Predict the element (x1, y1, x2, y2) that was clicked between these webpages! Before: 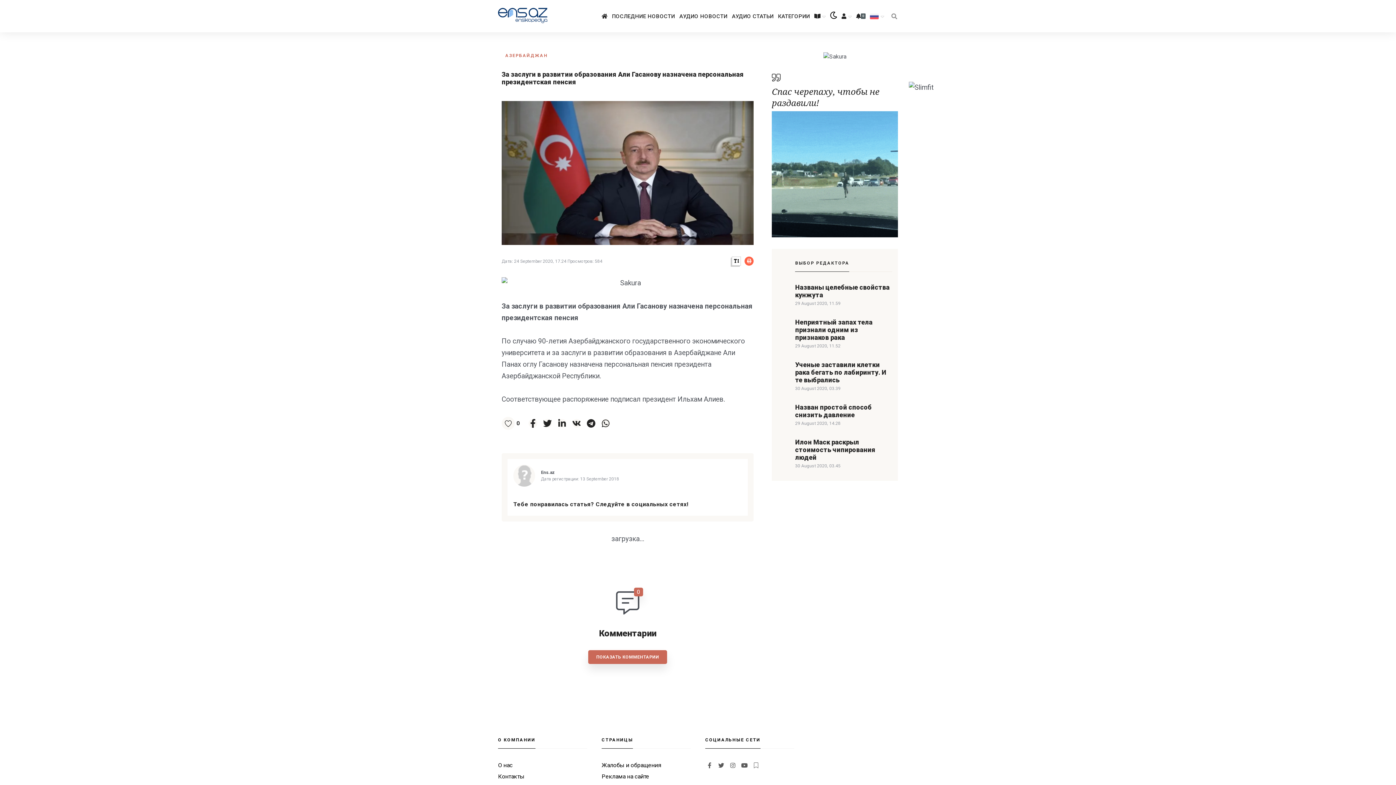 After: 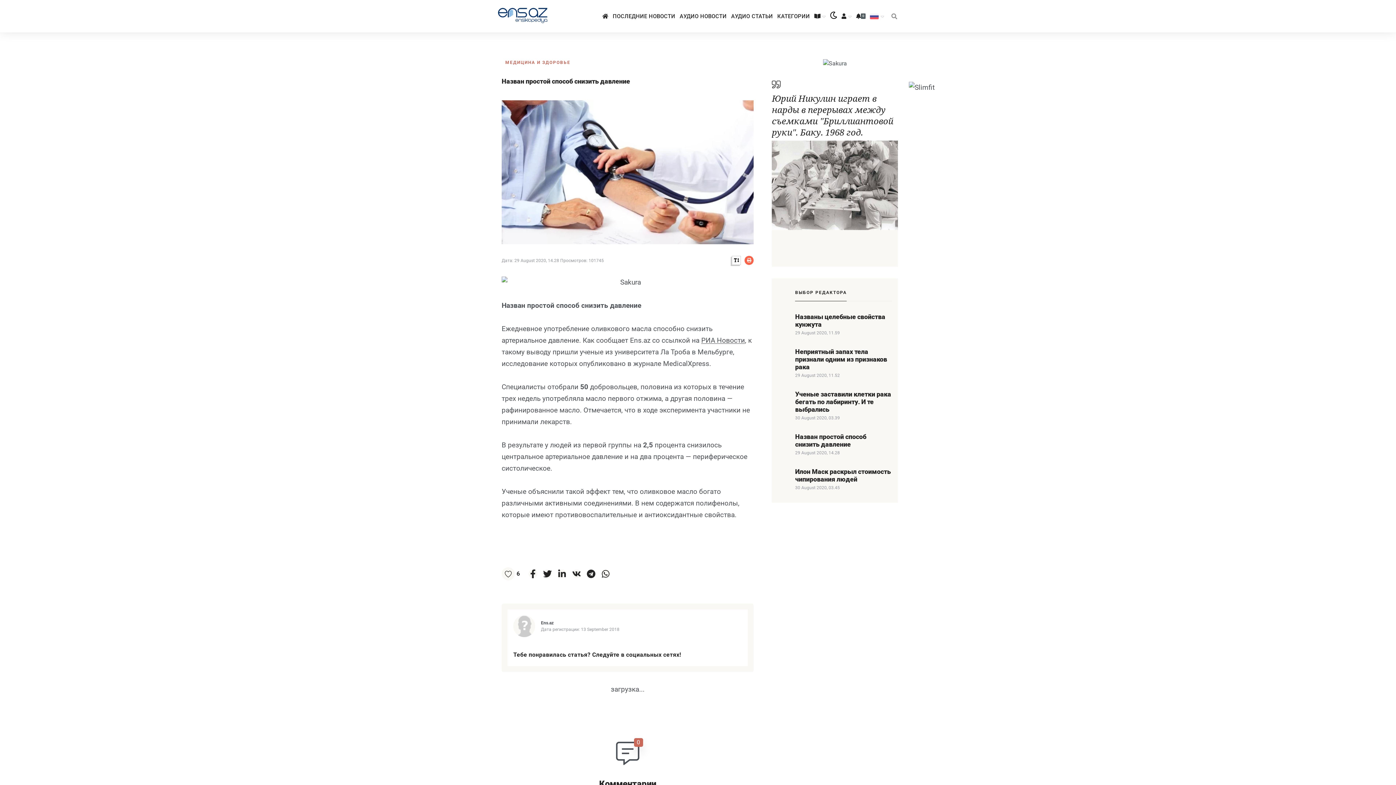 Action: label: 29 August 2020, 14.28 bbox: (795, 420, 840, 426)